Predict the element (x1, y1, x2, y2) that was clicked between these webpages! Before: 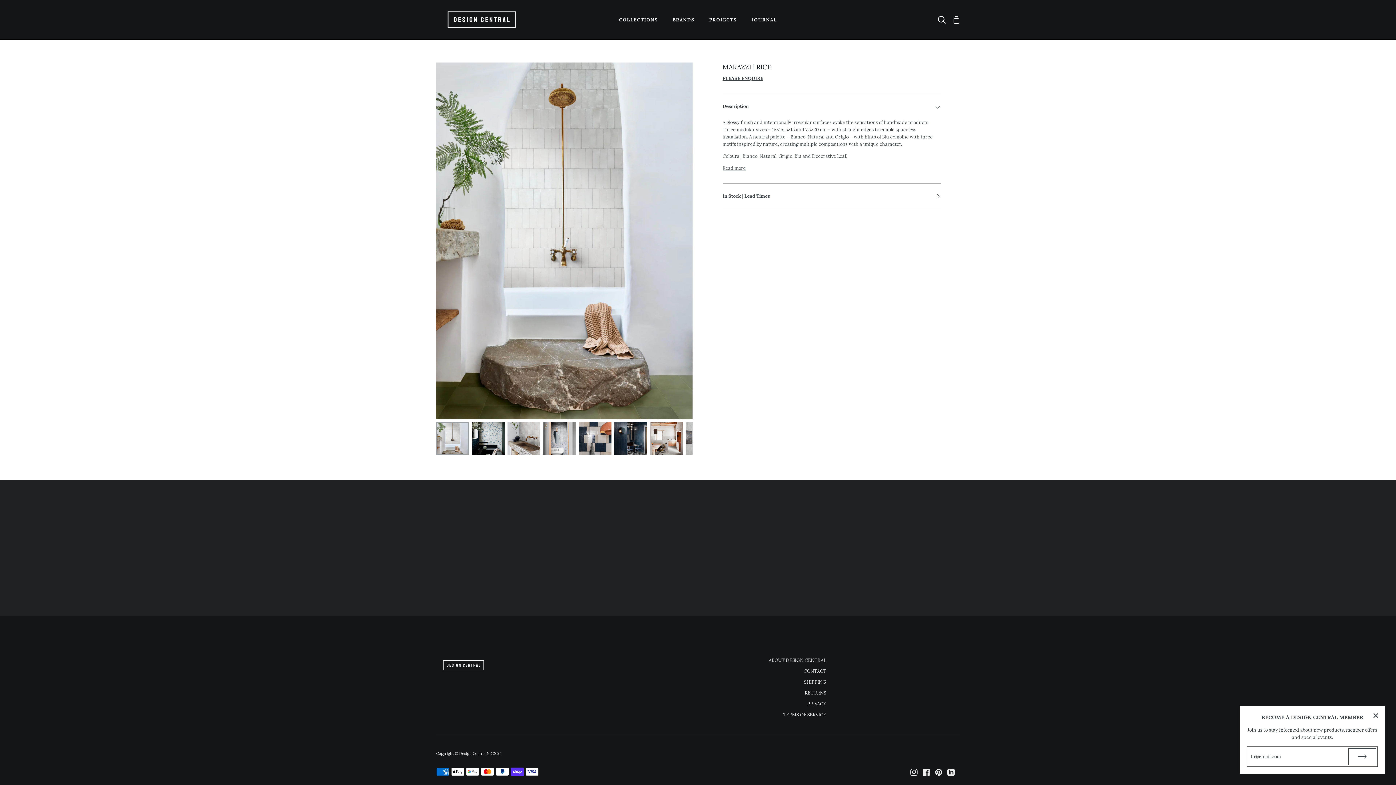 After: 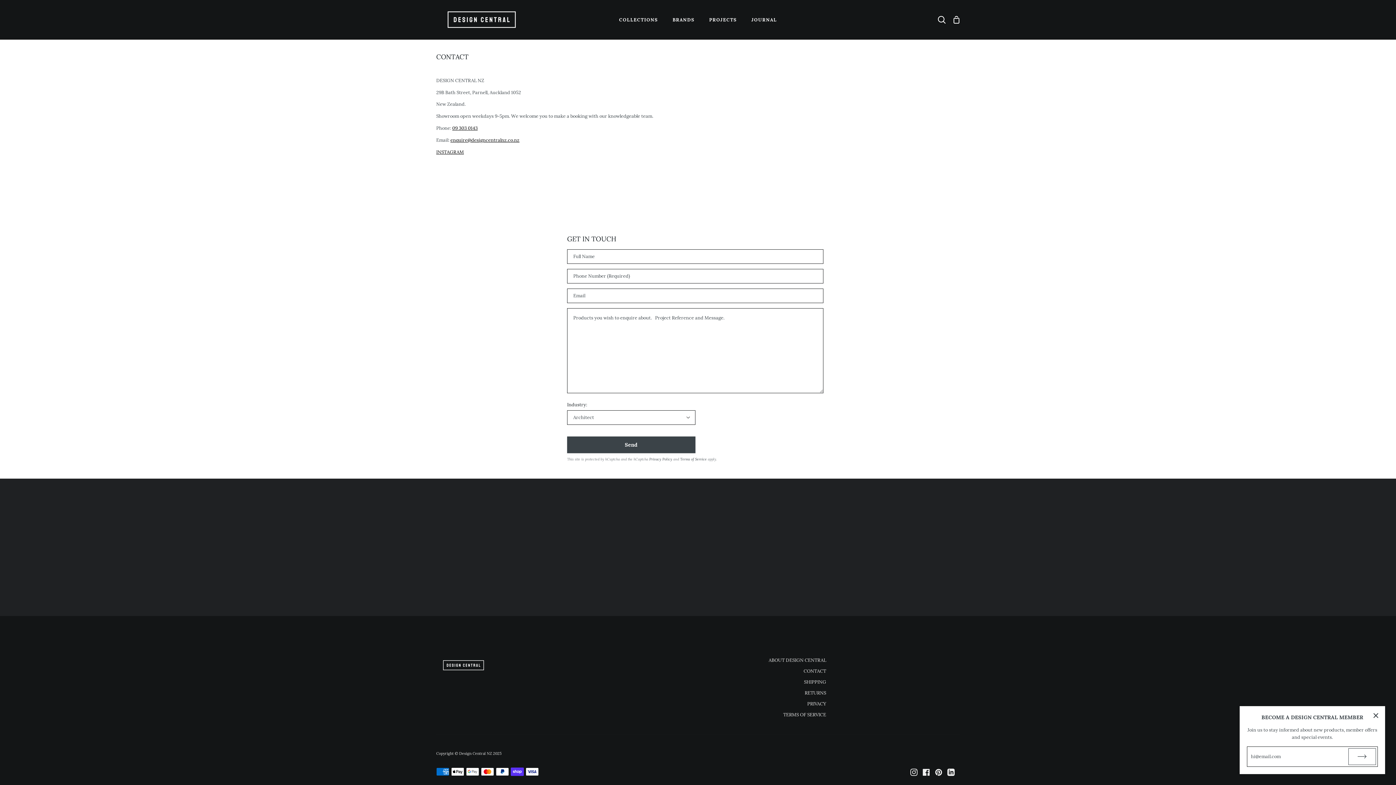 Action: label: PLEASE ENQUIRE bbox: (722, 75, 763, 81)